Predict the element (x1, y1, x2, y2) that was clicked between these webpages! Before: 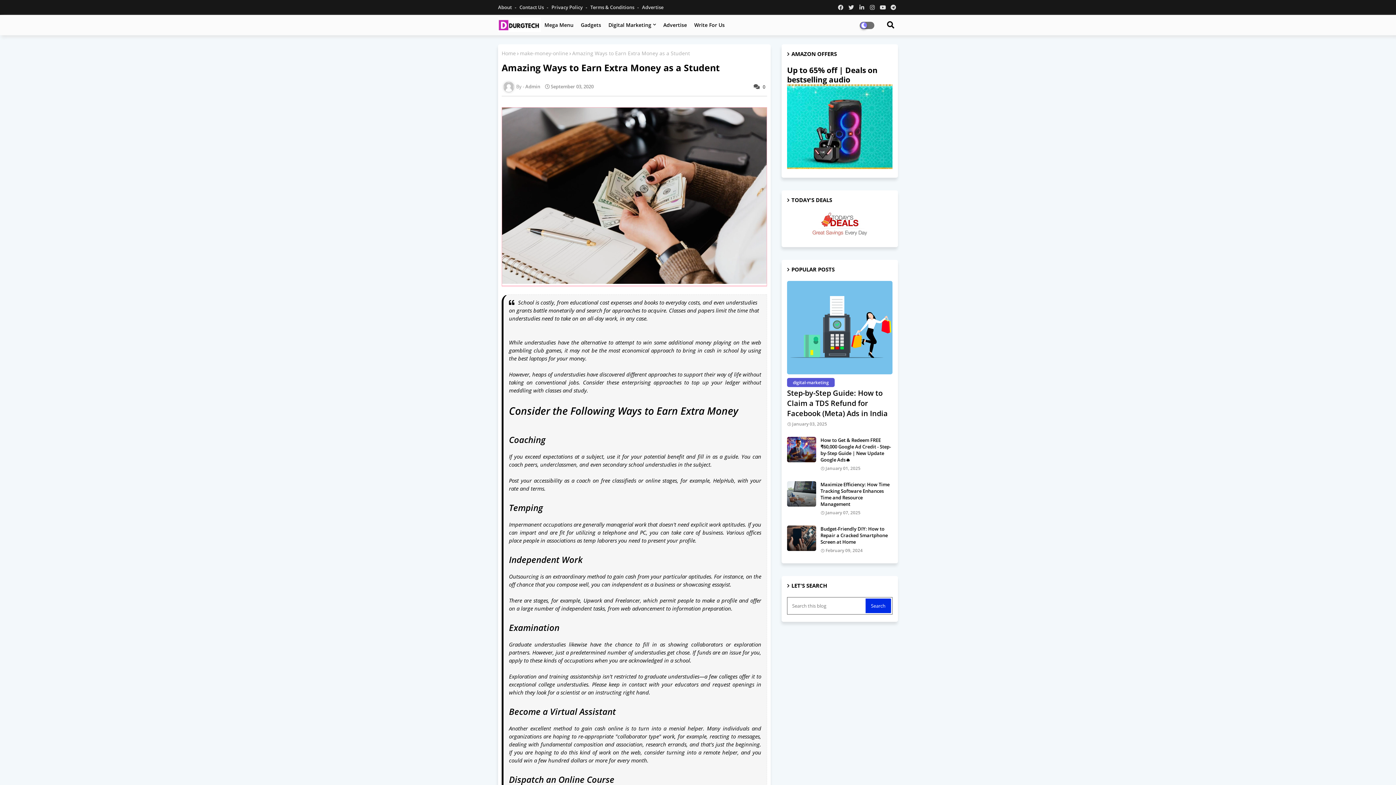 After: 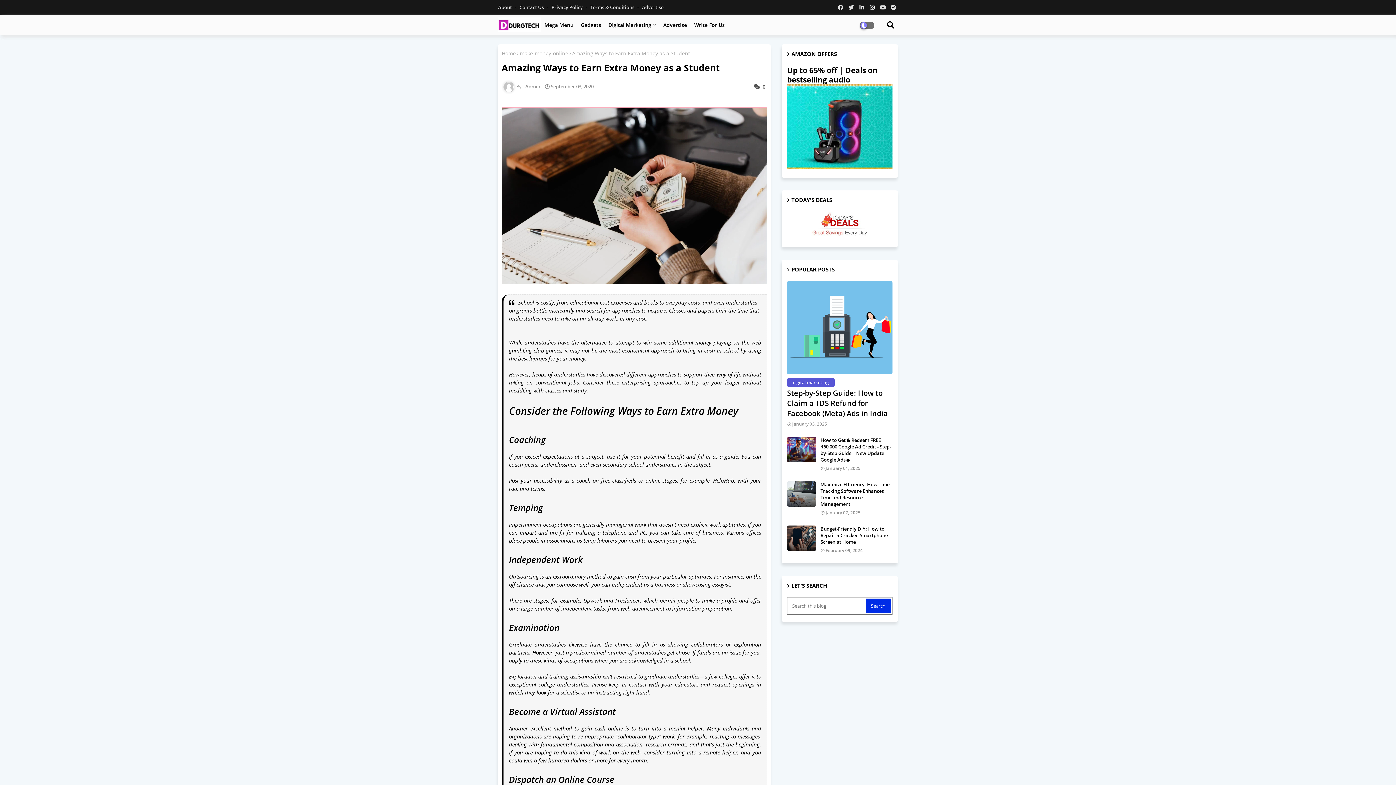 Action: bbox: (857, 0, 866, 14)